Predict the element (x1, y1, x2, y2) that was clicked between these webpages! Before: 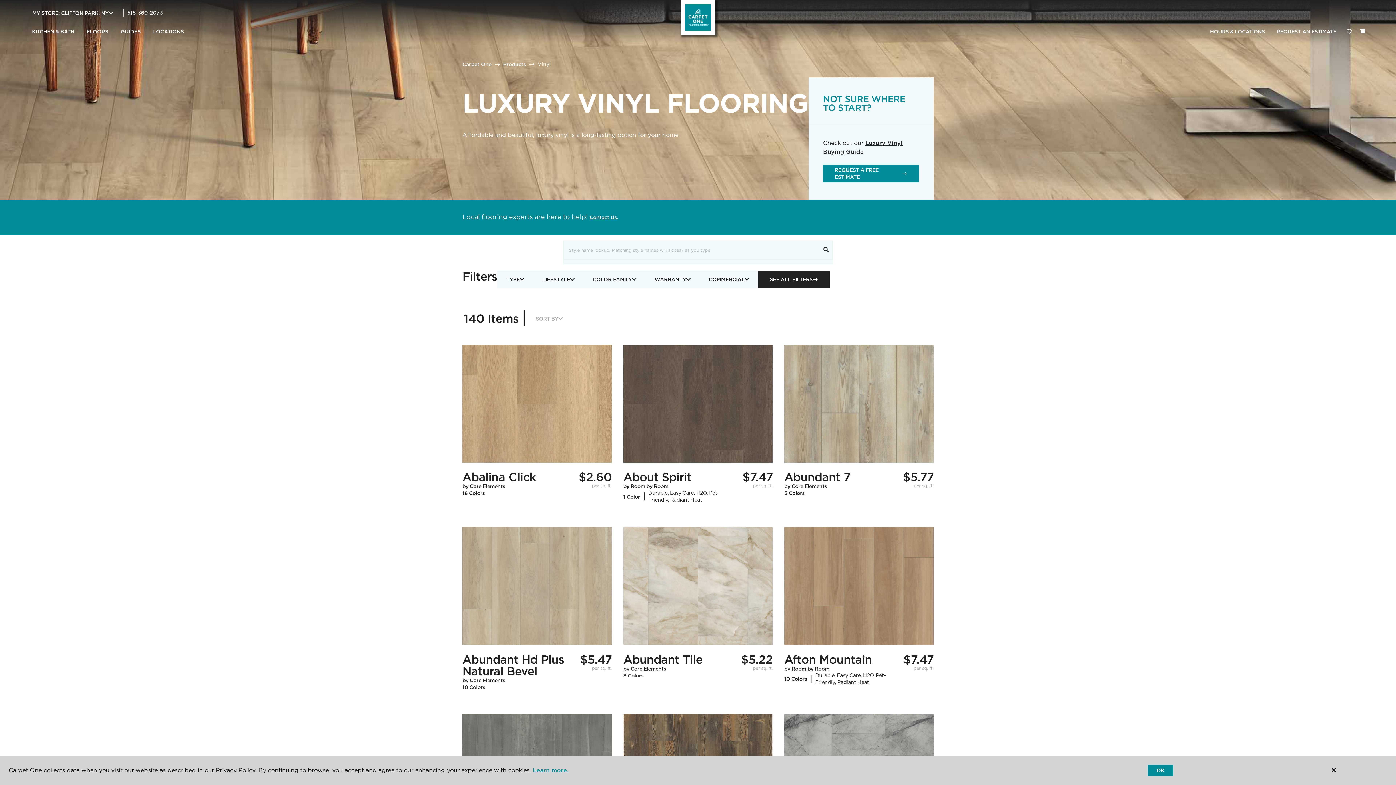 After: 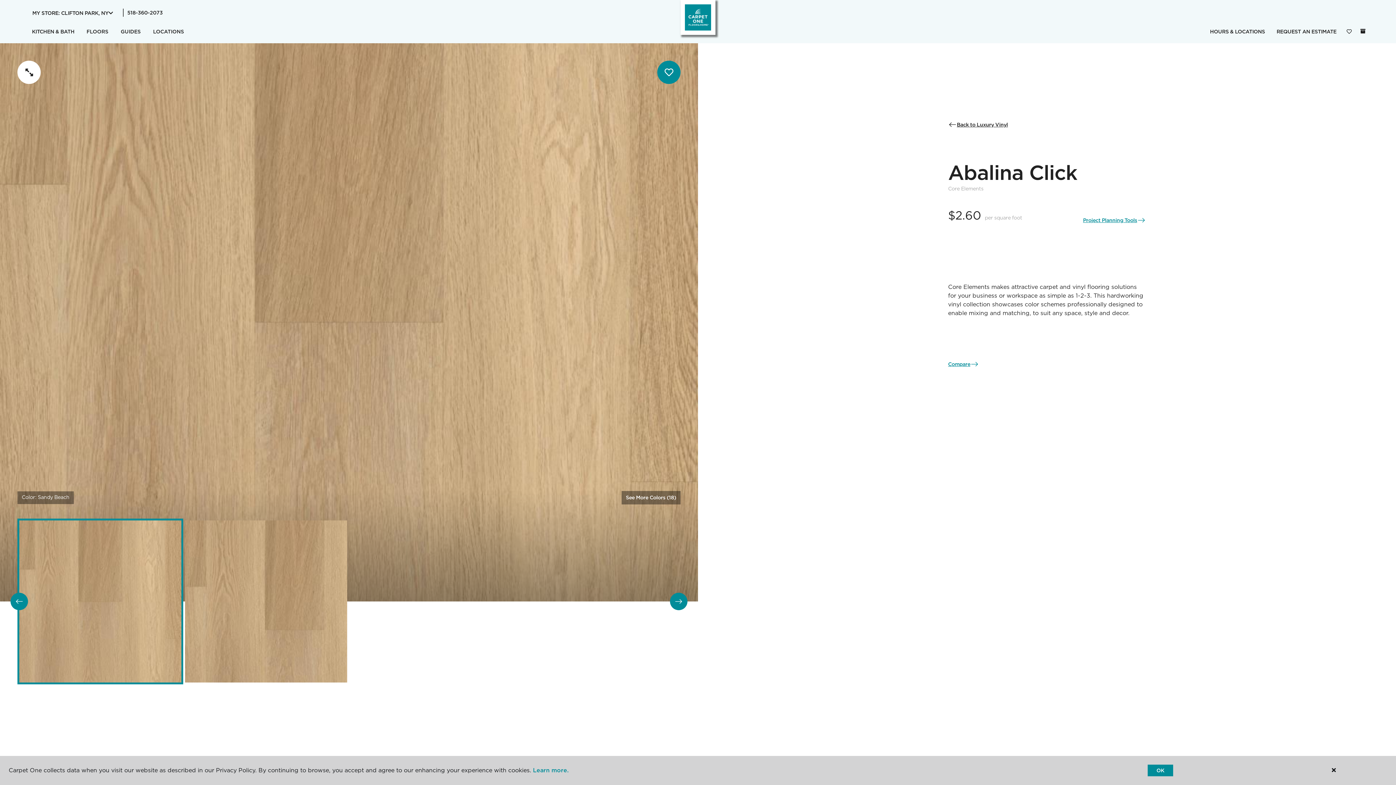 Action: bbox: (462, 345, 611, 463)